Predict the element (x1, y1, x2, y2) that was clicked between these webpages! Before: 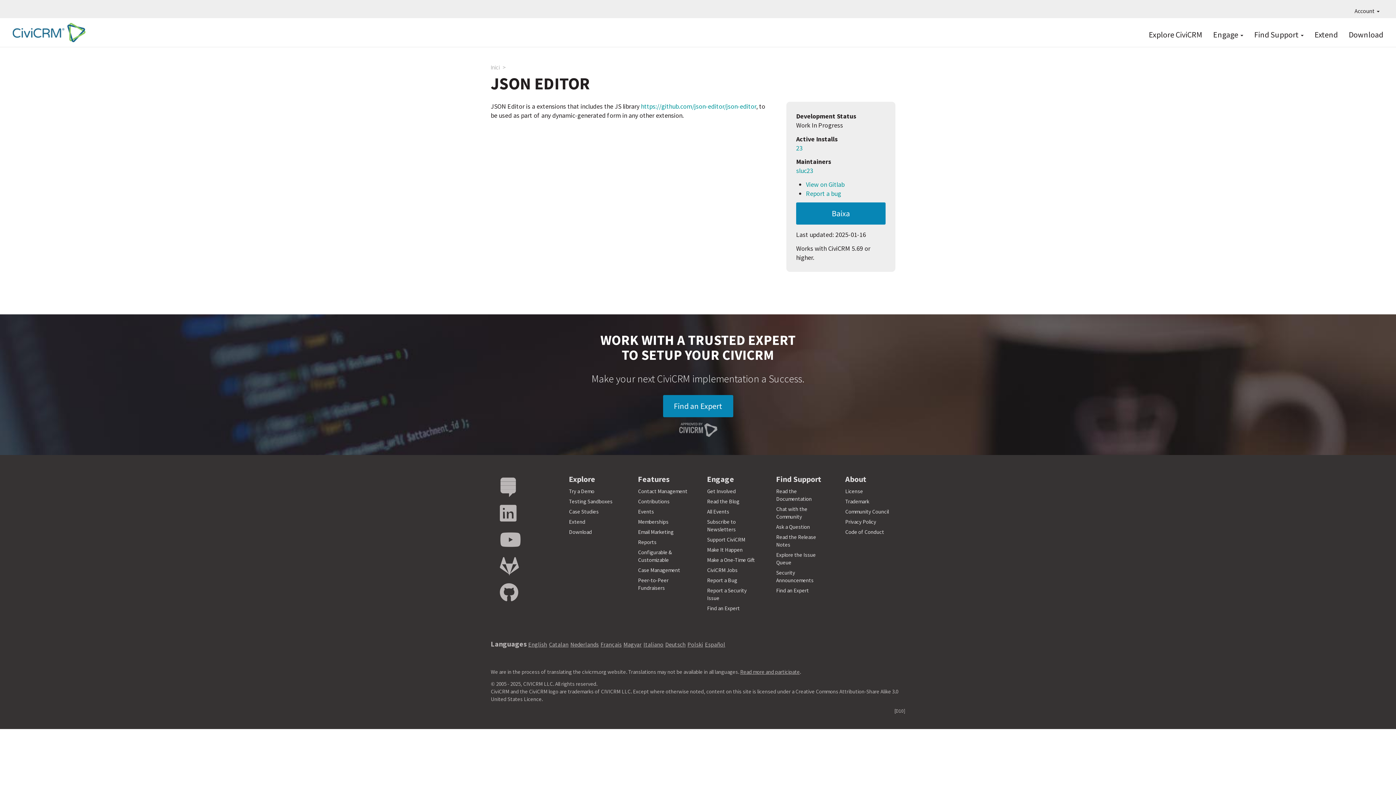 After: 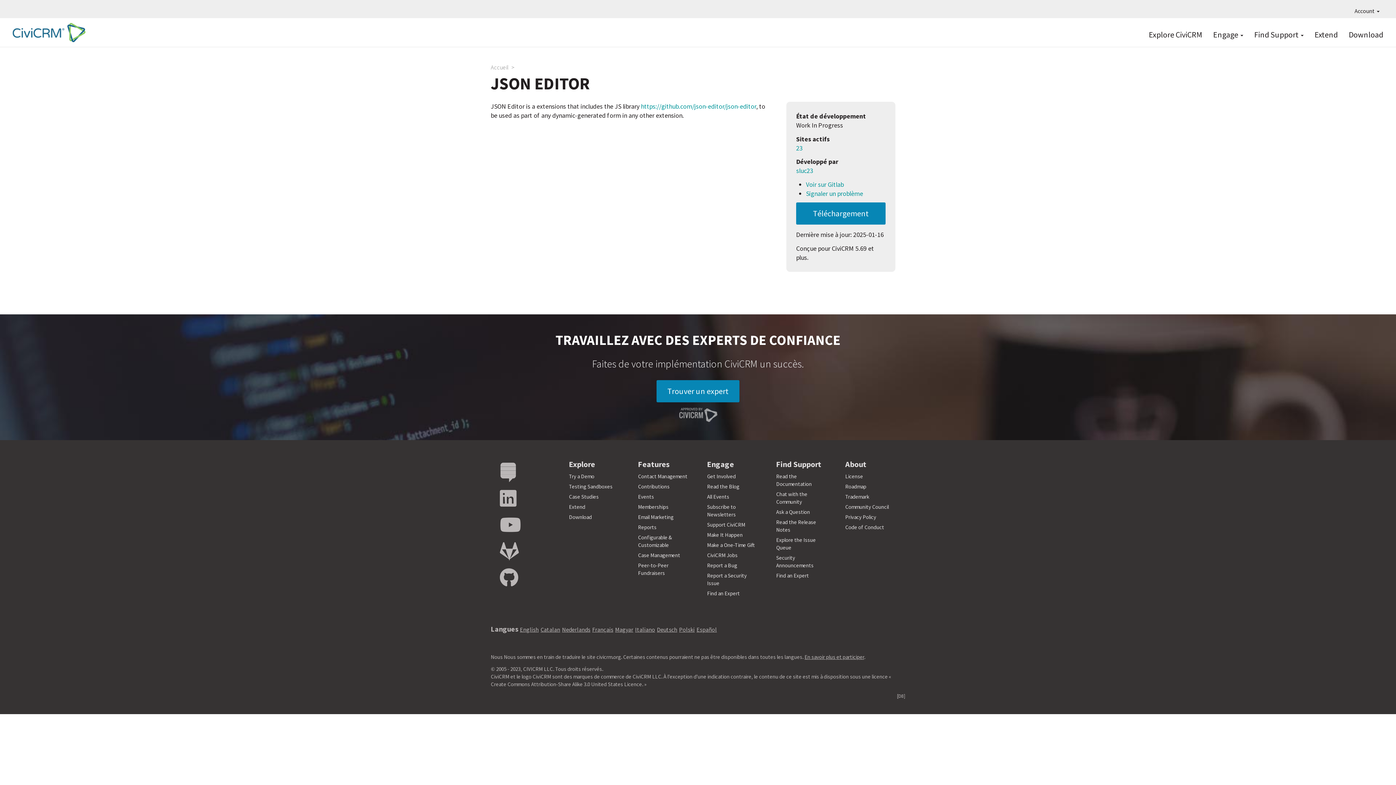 Action: label: Français bbox: (600, 641, 621, 648)